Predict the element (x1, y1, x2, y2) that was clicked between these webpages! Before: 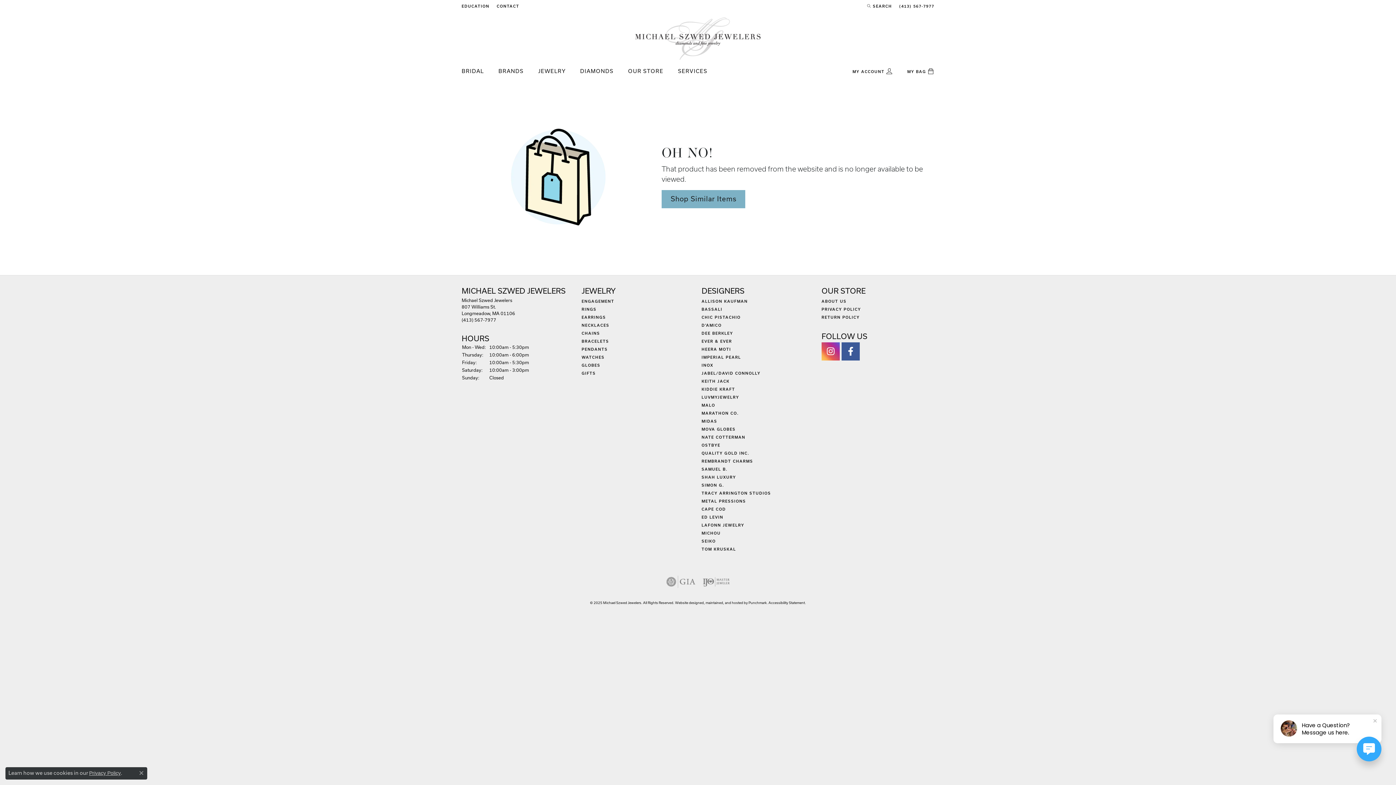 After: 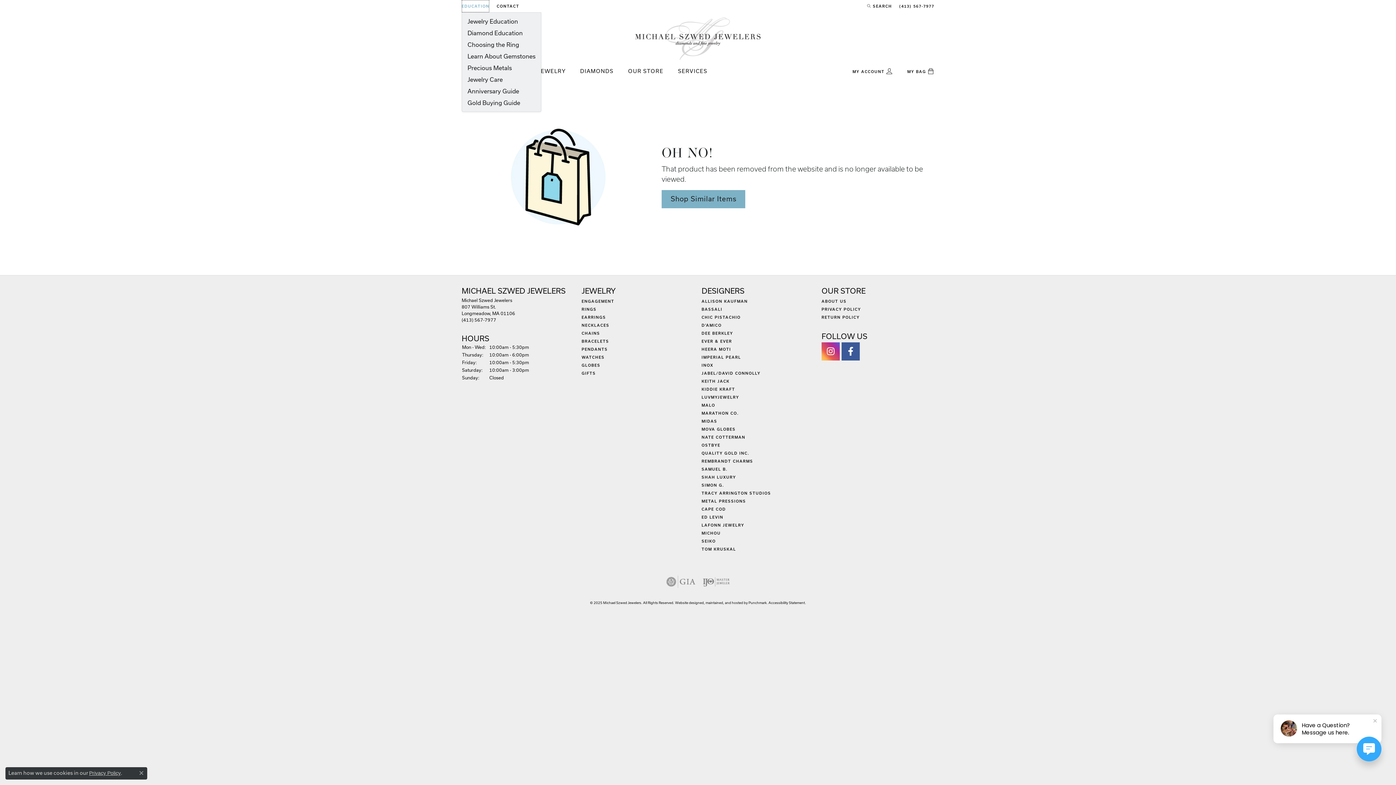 Action: label: EDUCATION
TOGGLE JEWELRY EDUCATION MENU bbox: (461, 0, 489, 12)